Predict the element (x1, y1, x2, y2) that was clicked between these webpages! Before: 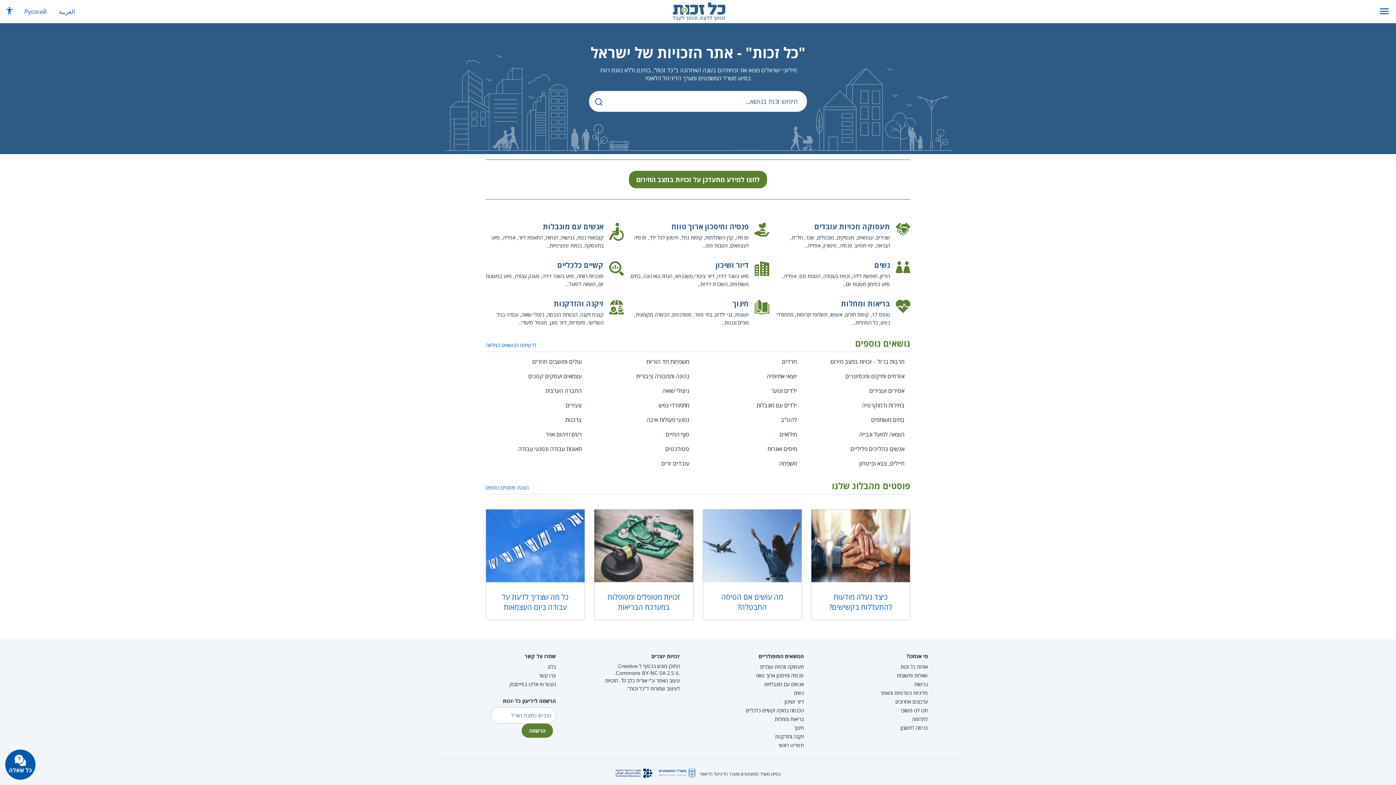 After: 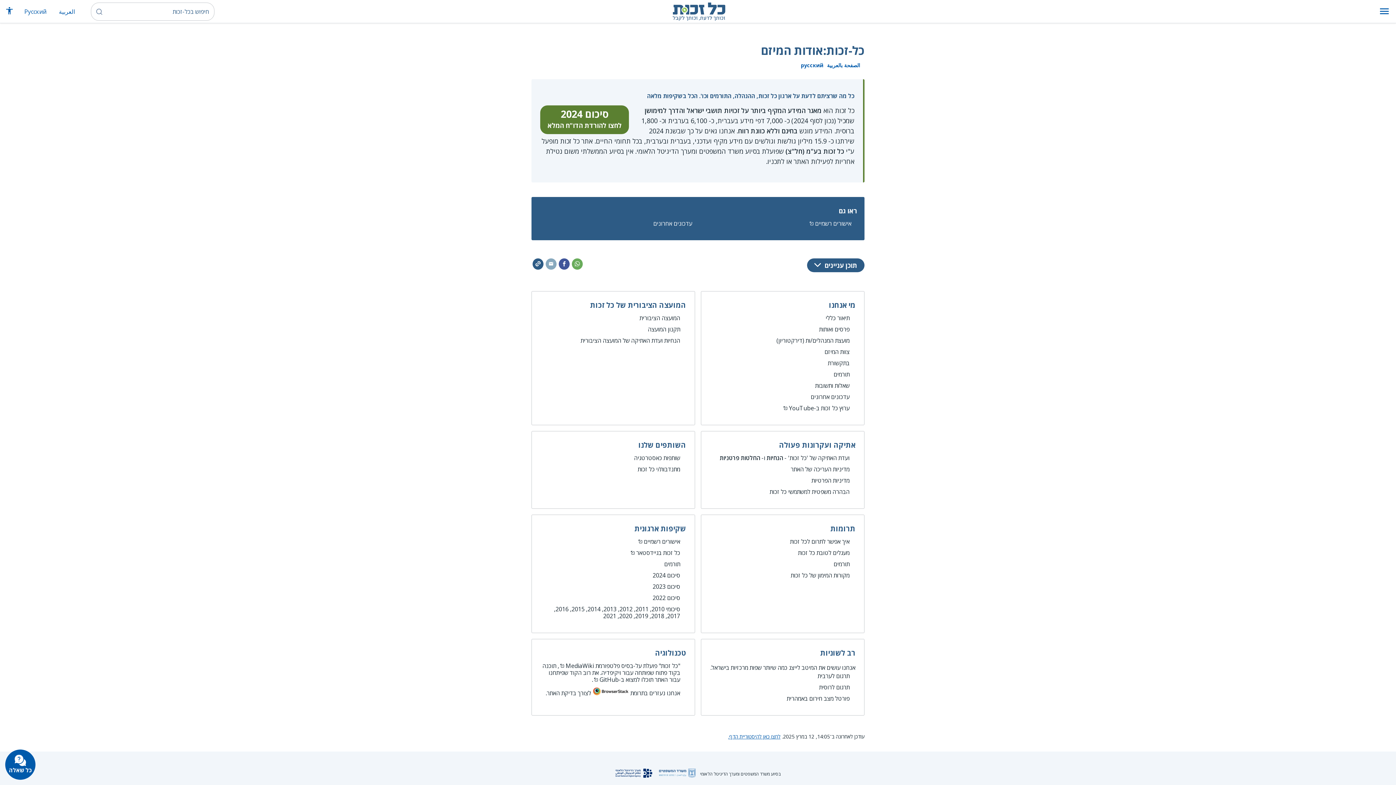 Action: label: אודות כל-זכות bbox: (900, 663, 928, 670)